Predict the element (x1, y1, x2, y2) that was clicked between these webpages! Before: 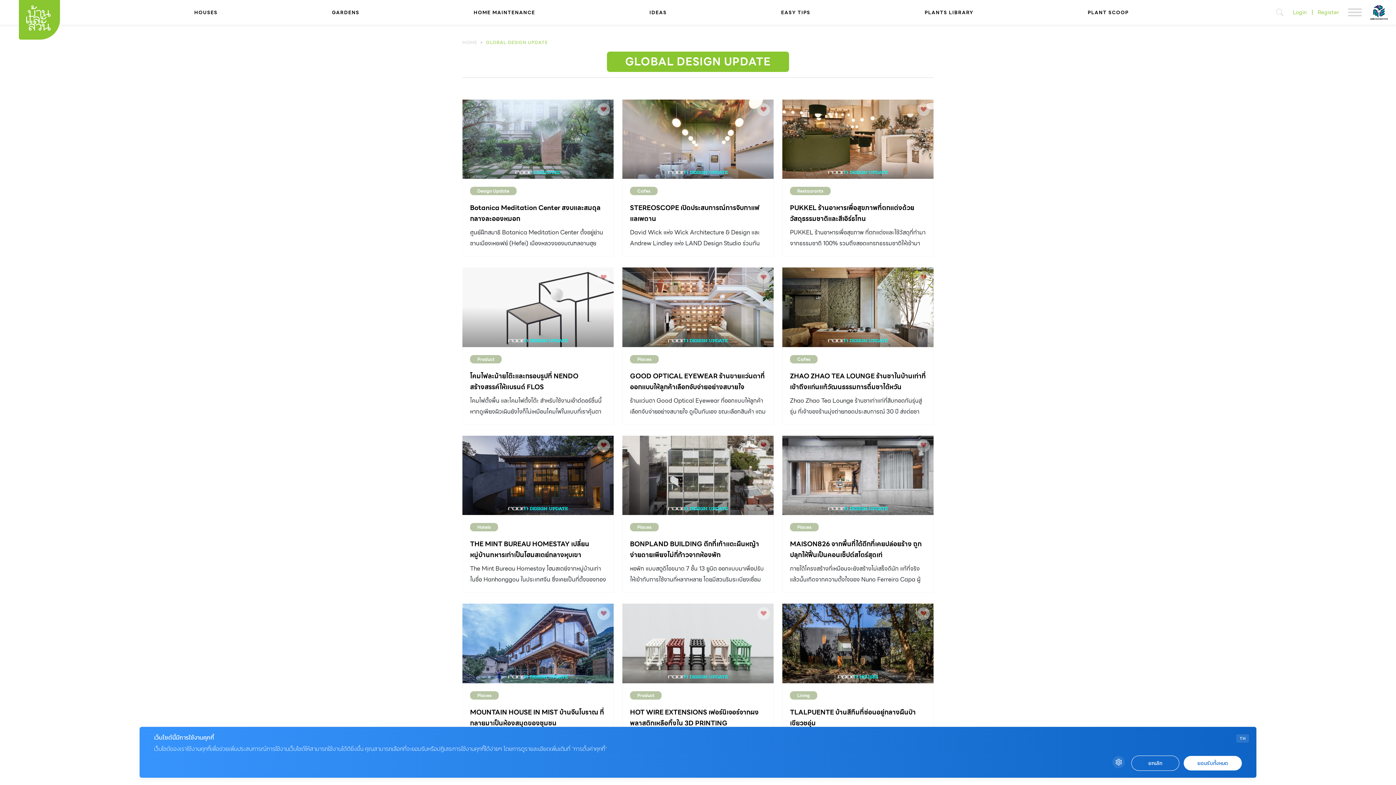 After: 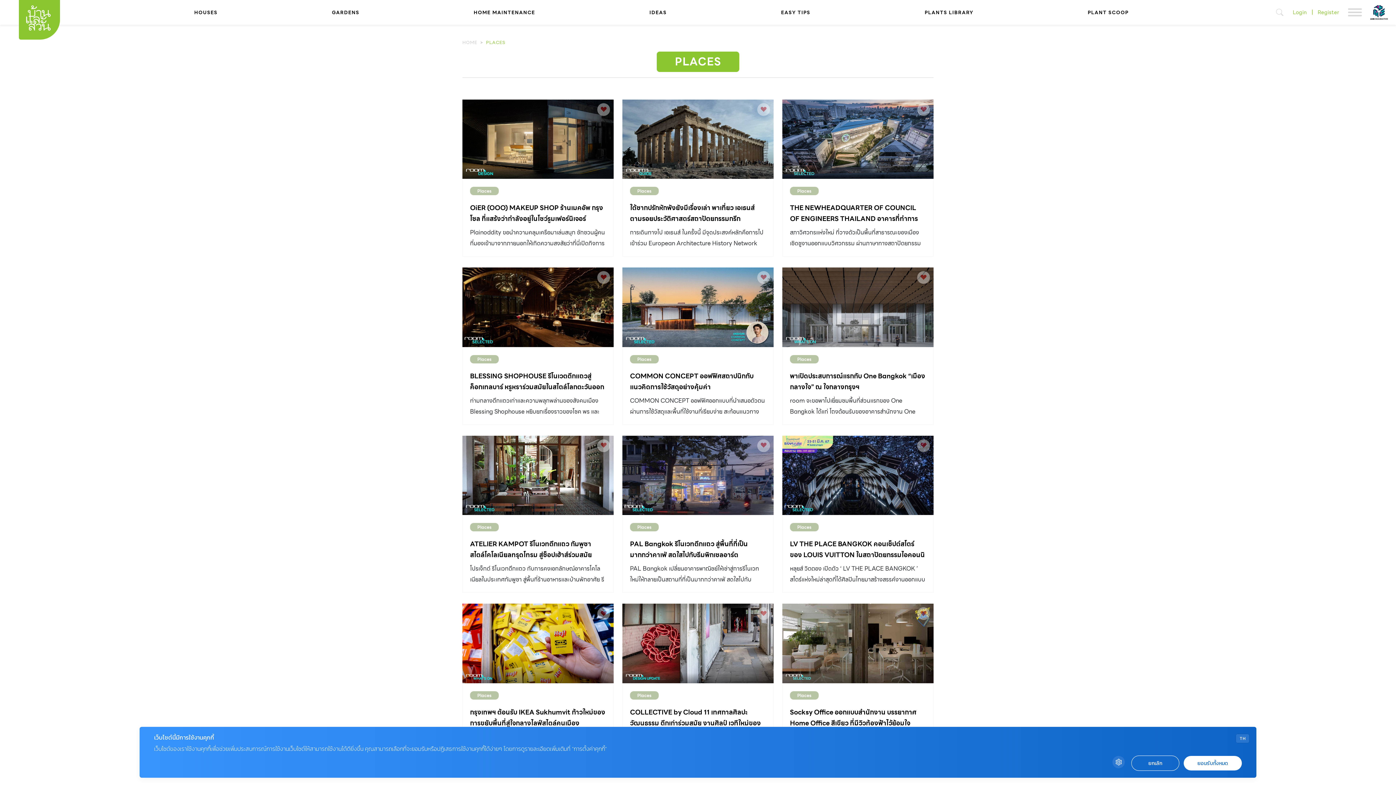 Action: bbox: (630, 355, 658, 363) label: Places